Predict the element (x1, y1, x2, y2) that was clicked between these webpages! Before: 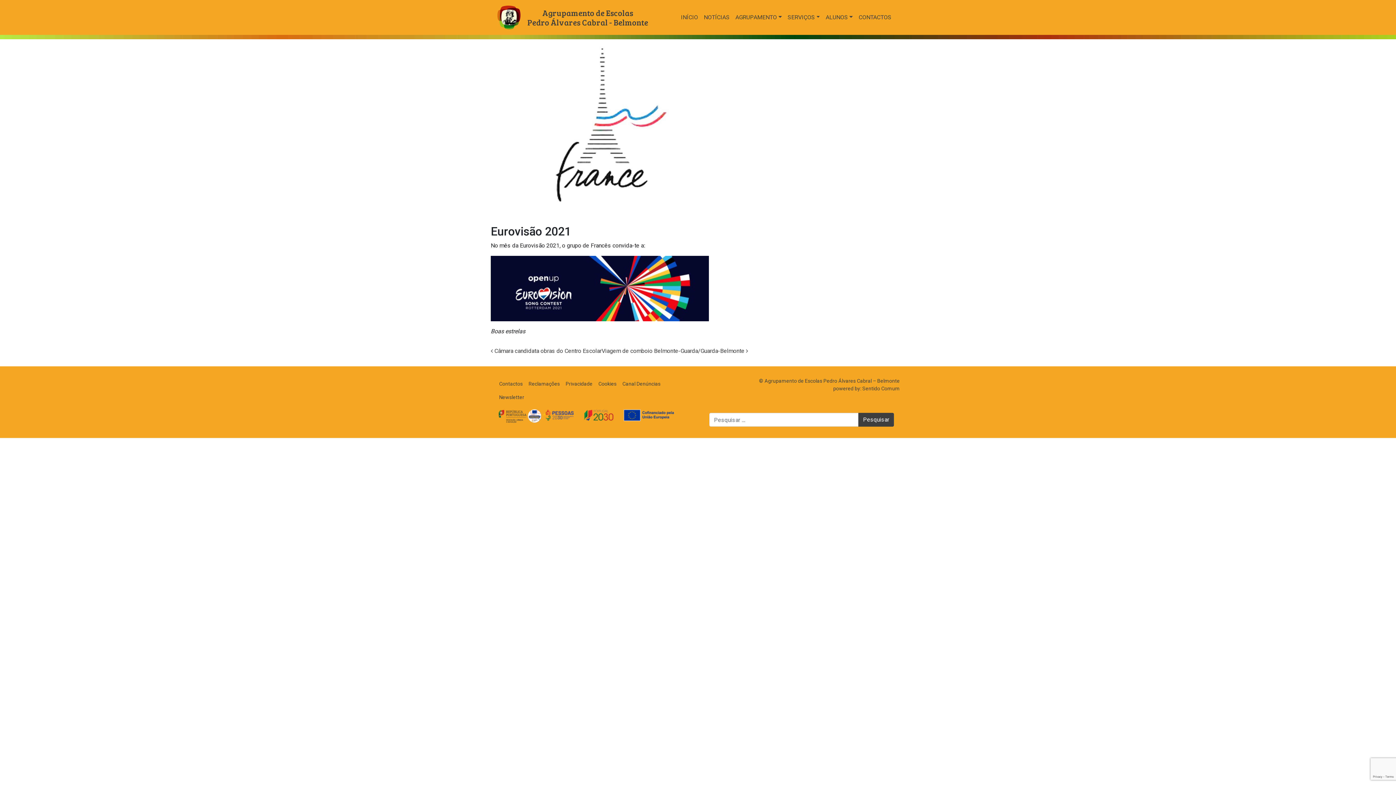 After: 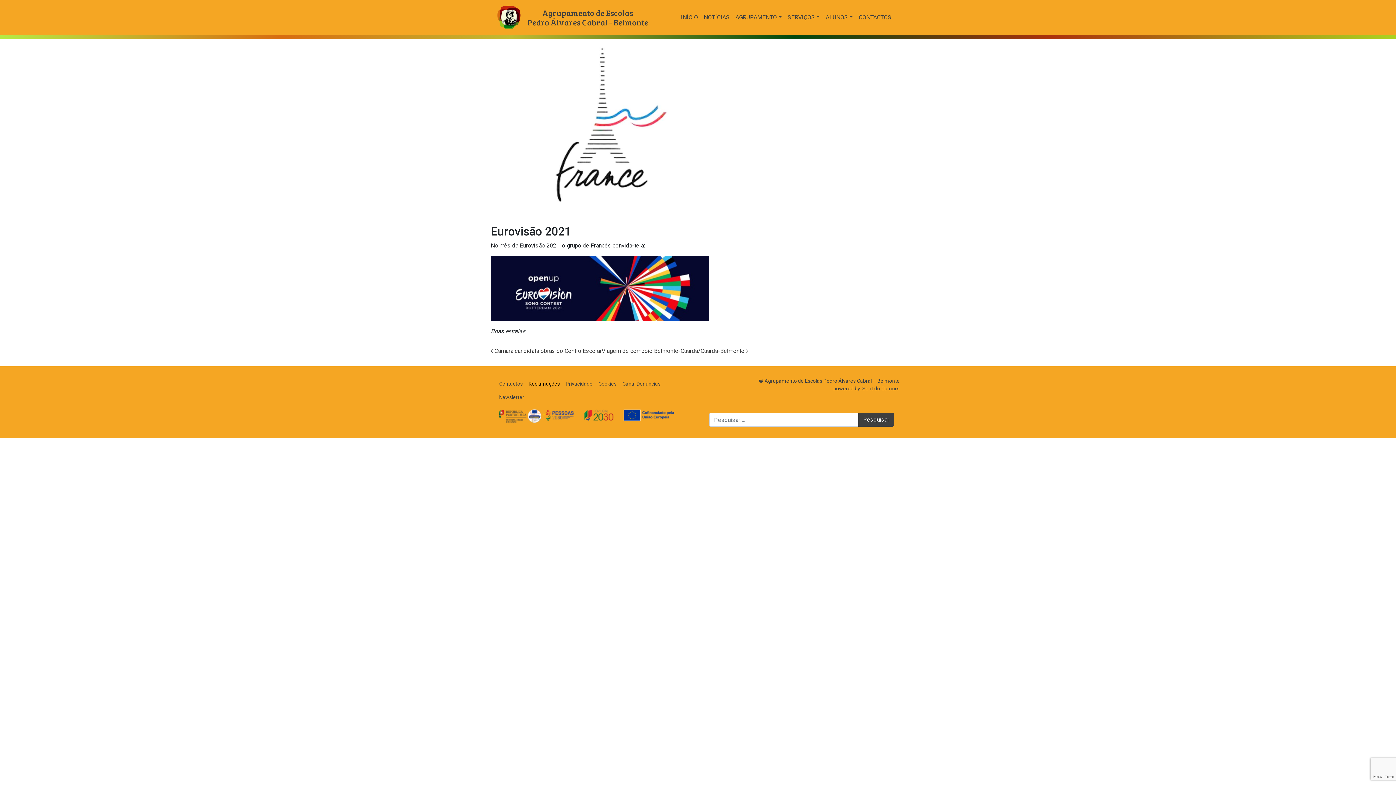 Action: bbox: (525, 377, 562, 390) label: Reclamações